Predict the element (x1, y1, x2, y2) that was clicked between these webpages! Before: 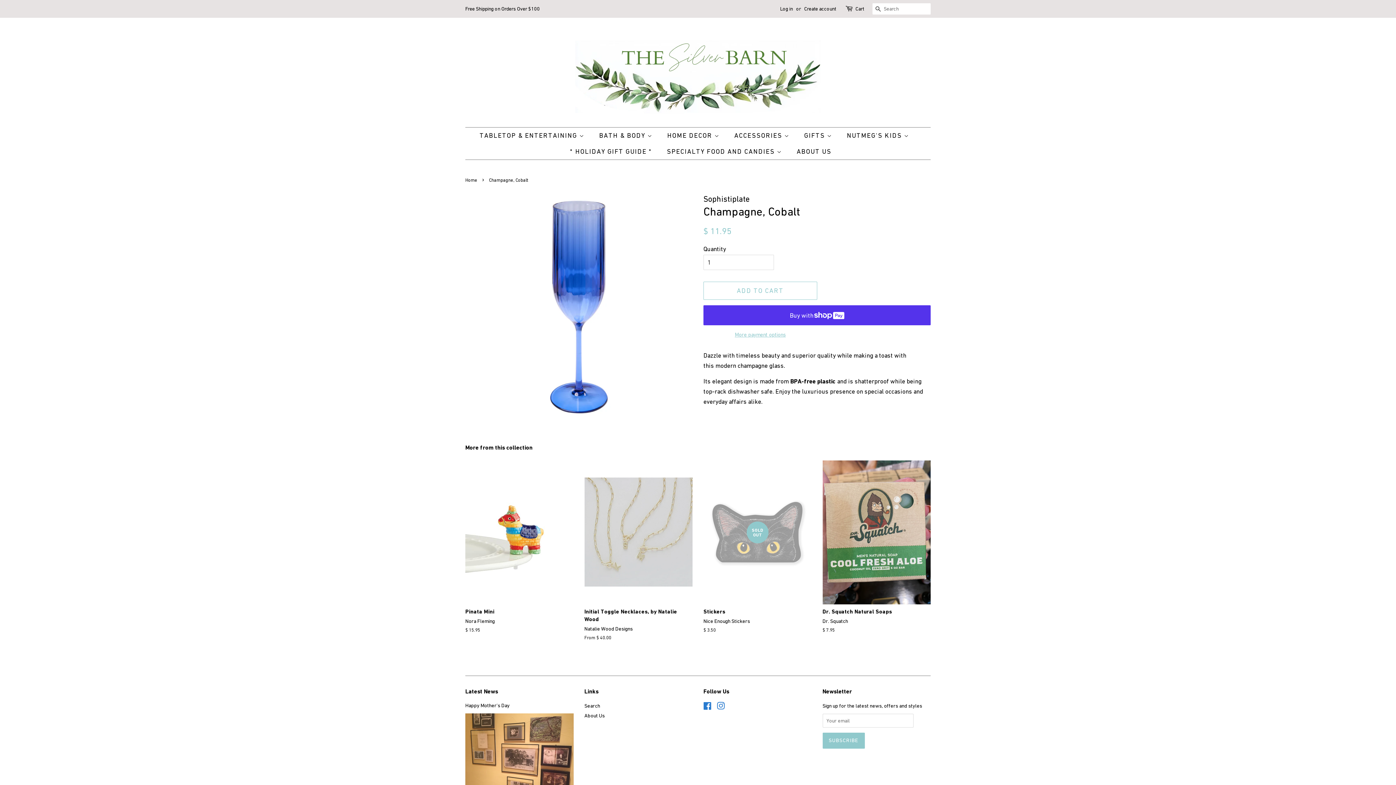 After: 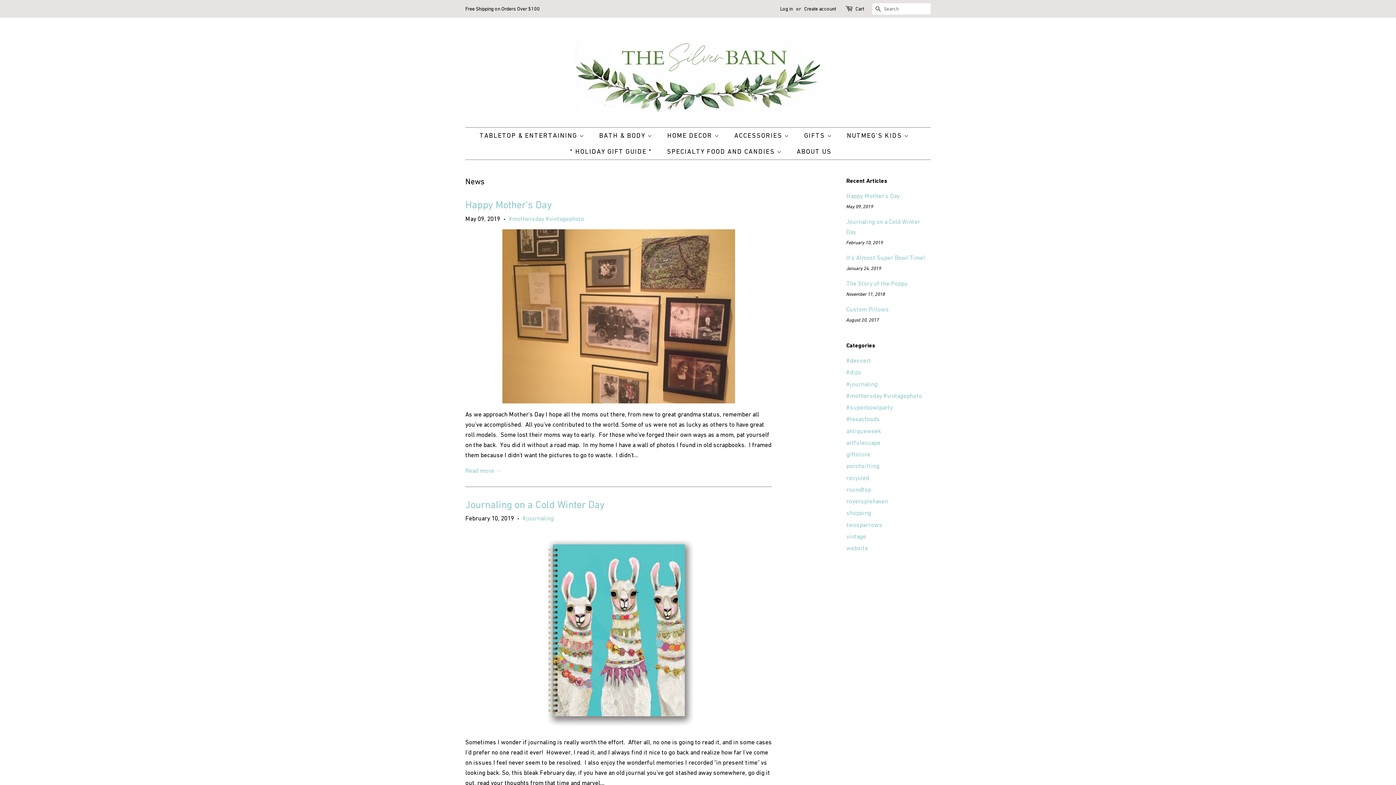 Action: label: Latest News bbox: (465, 688, 498, 695)